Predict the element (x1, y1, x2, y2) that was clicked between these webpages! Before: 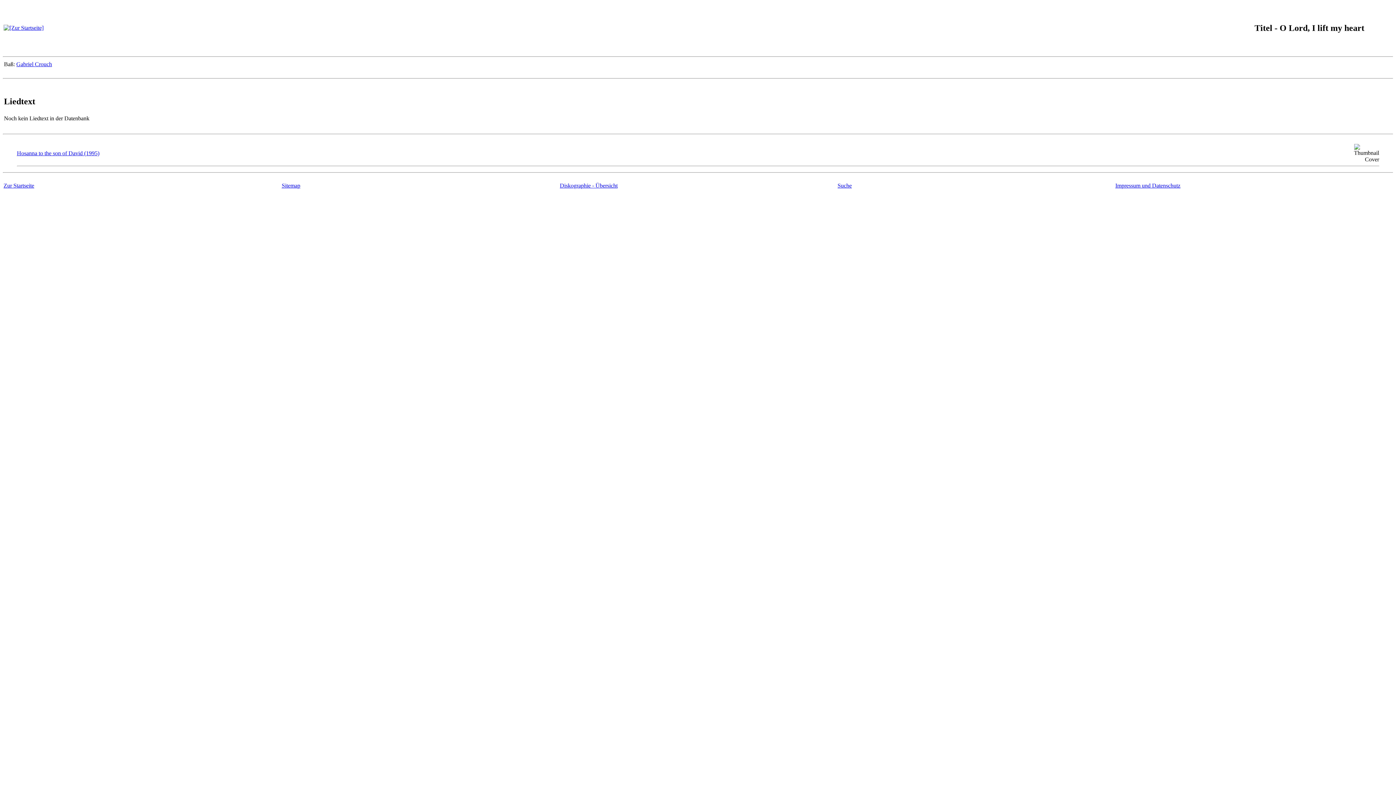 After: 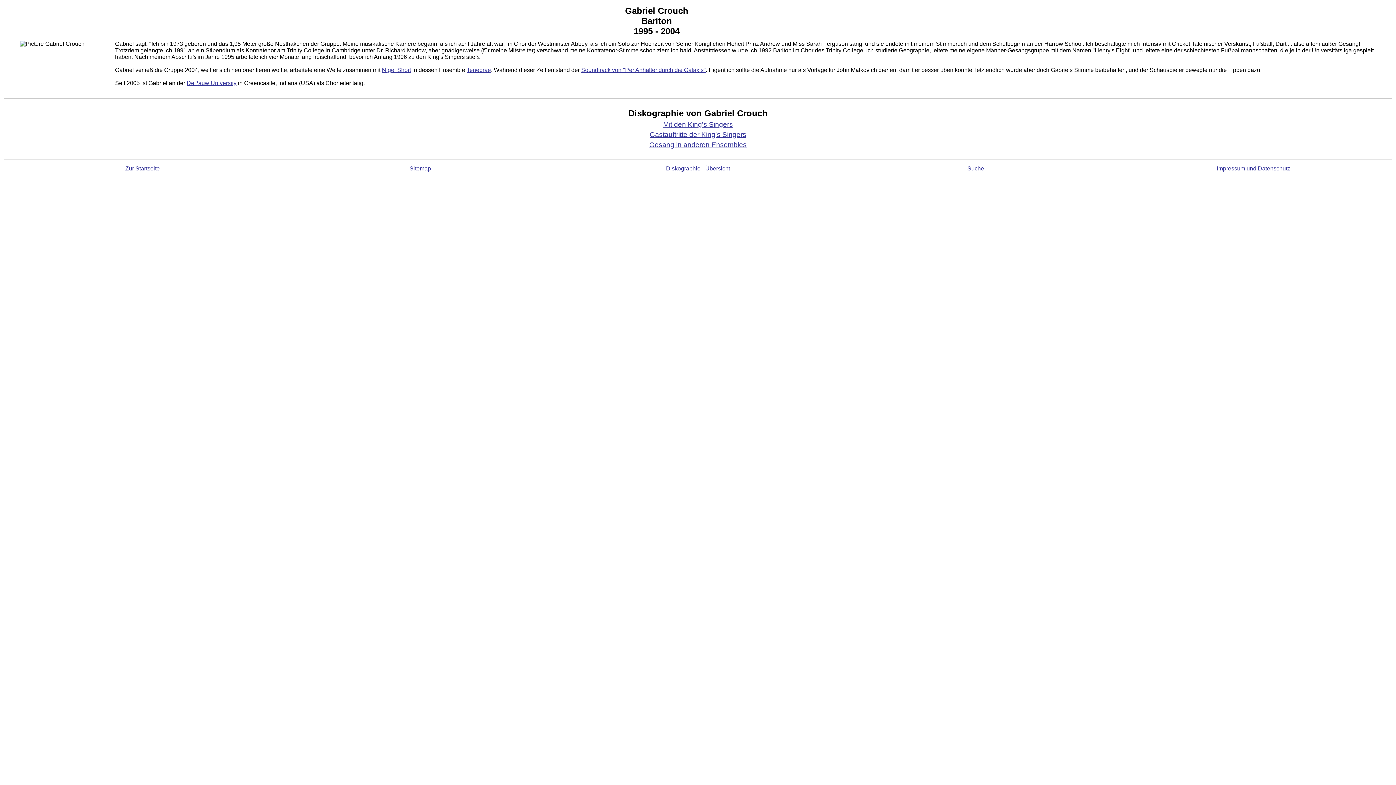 Action: label: Gabriel Crouch bbox: (16, 61, 52, 67)